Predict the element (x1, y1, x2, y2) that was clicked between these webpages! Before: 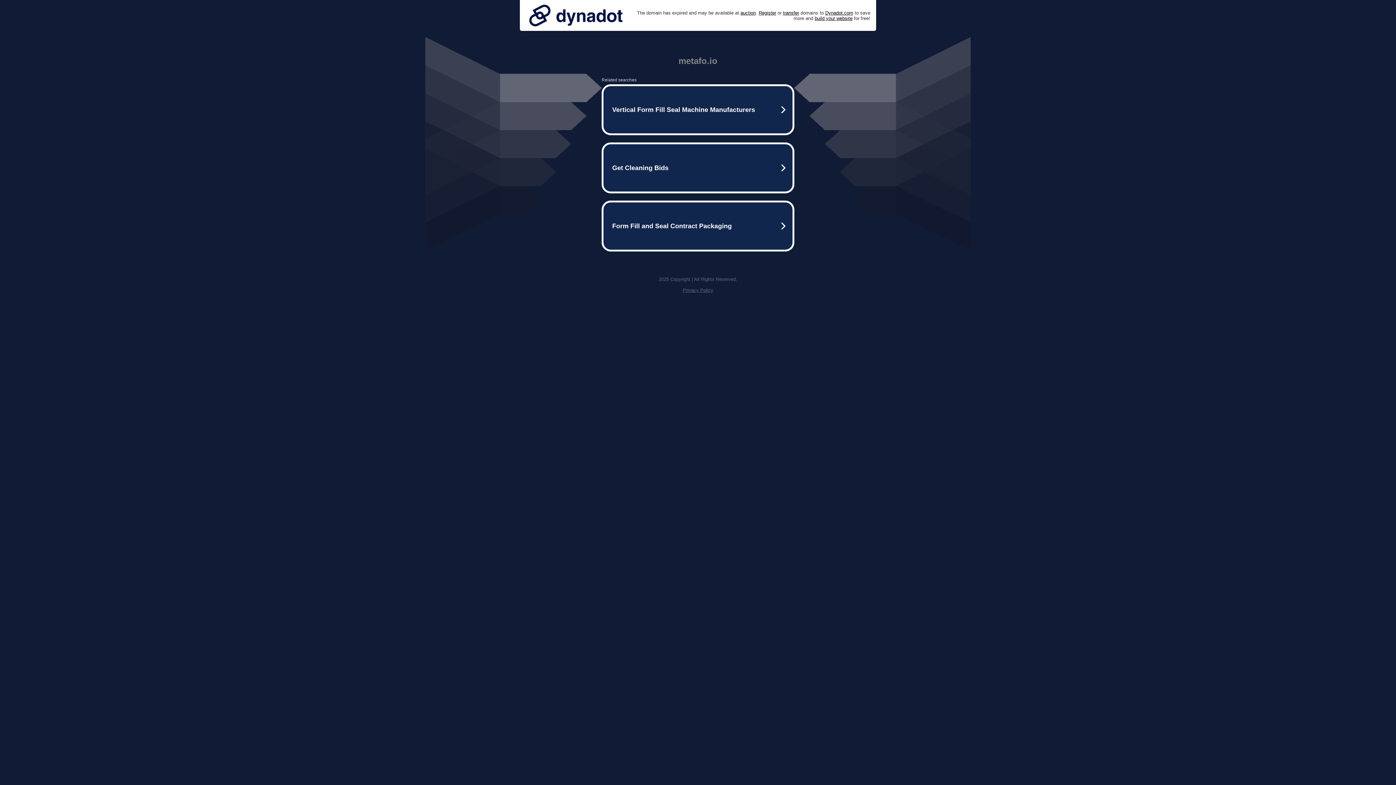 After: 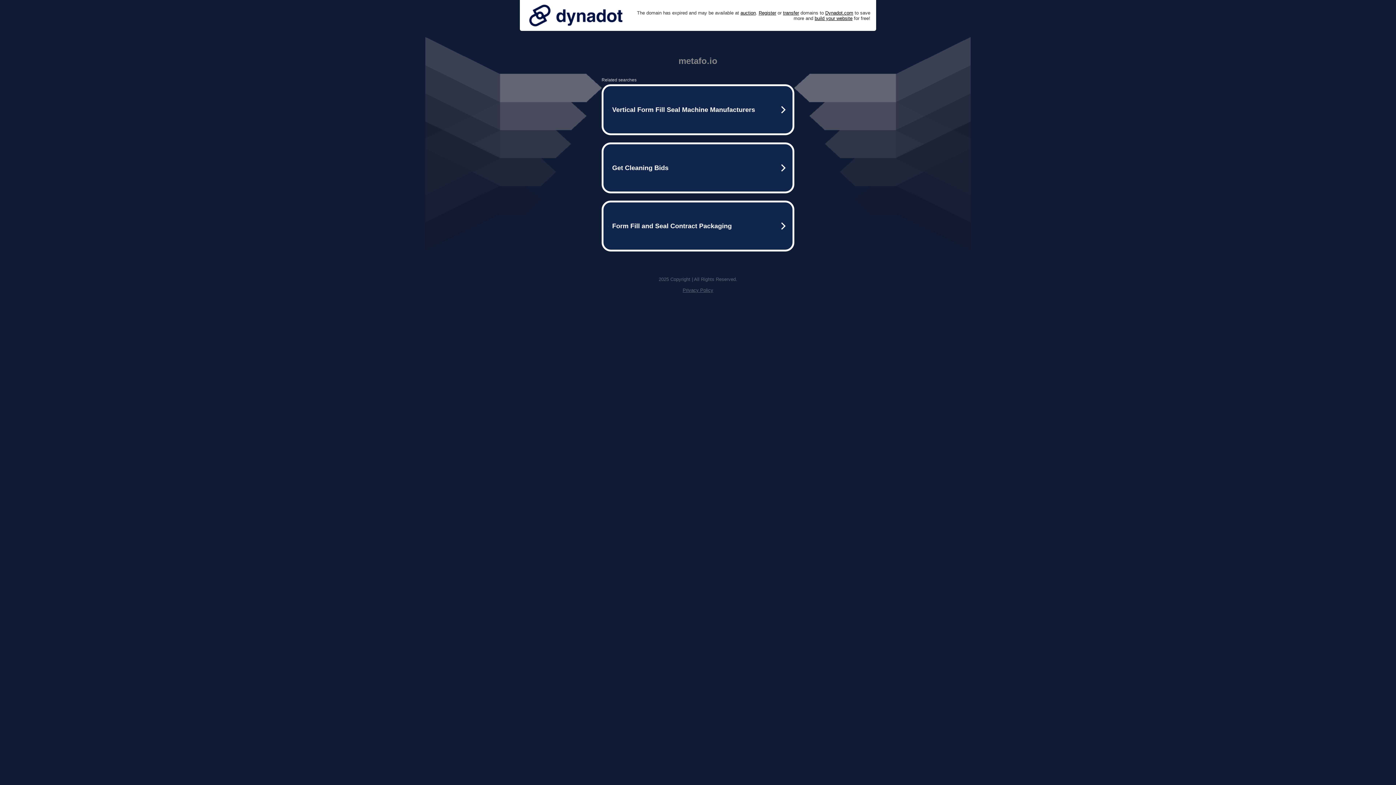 Action: label: Privacy Policy bbox: (682, 287, 713, 293)